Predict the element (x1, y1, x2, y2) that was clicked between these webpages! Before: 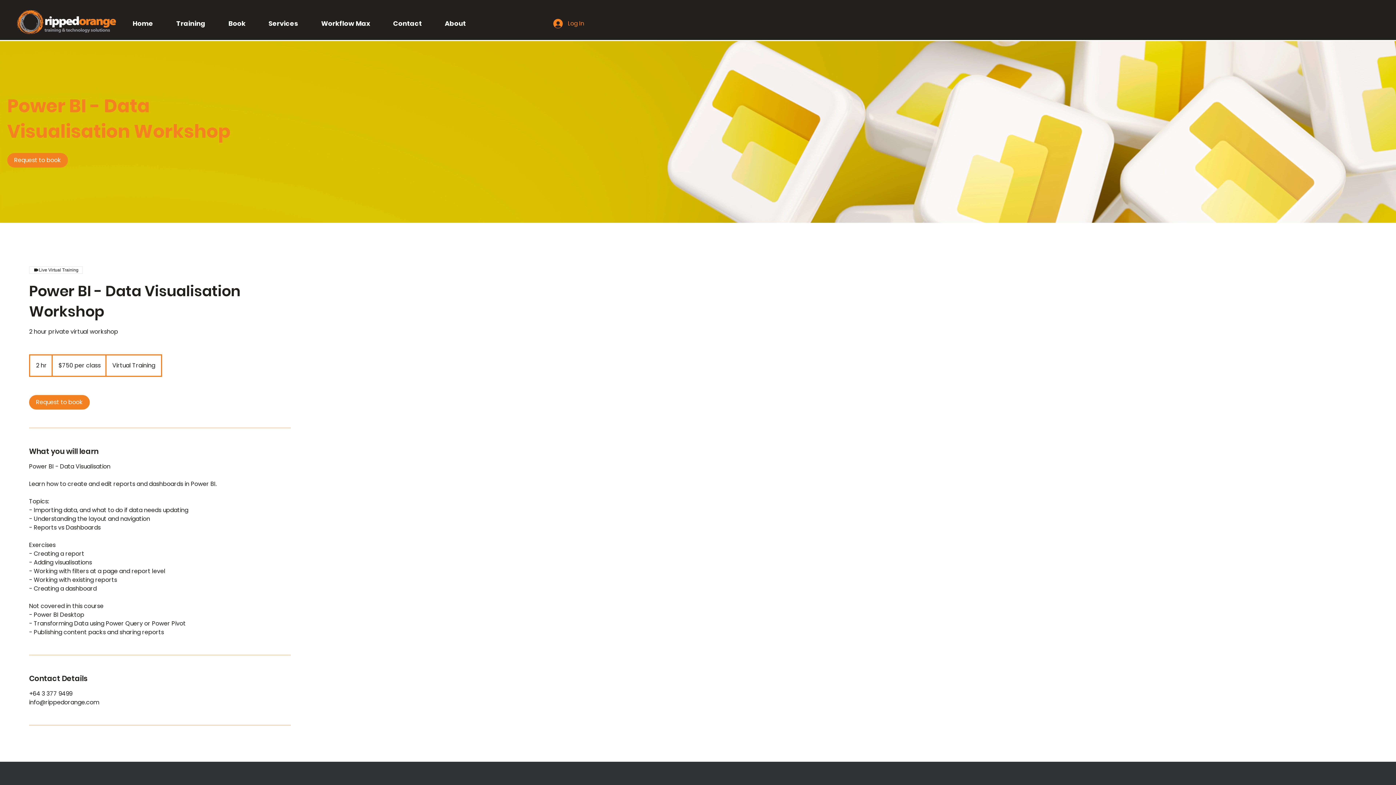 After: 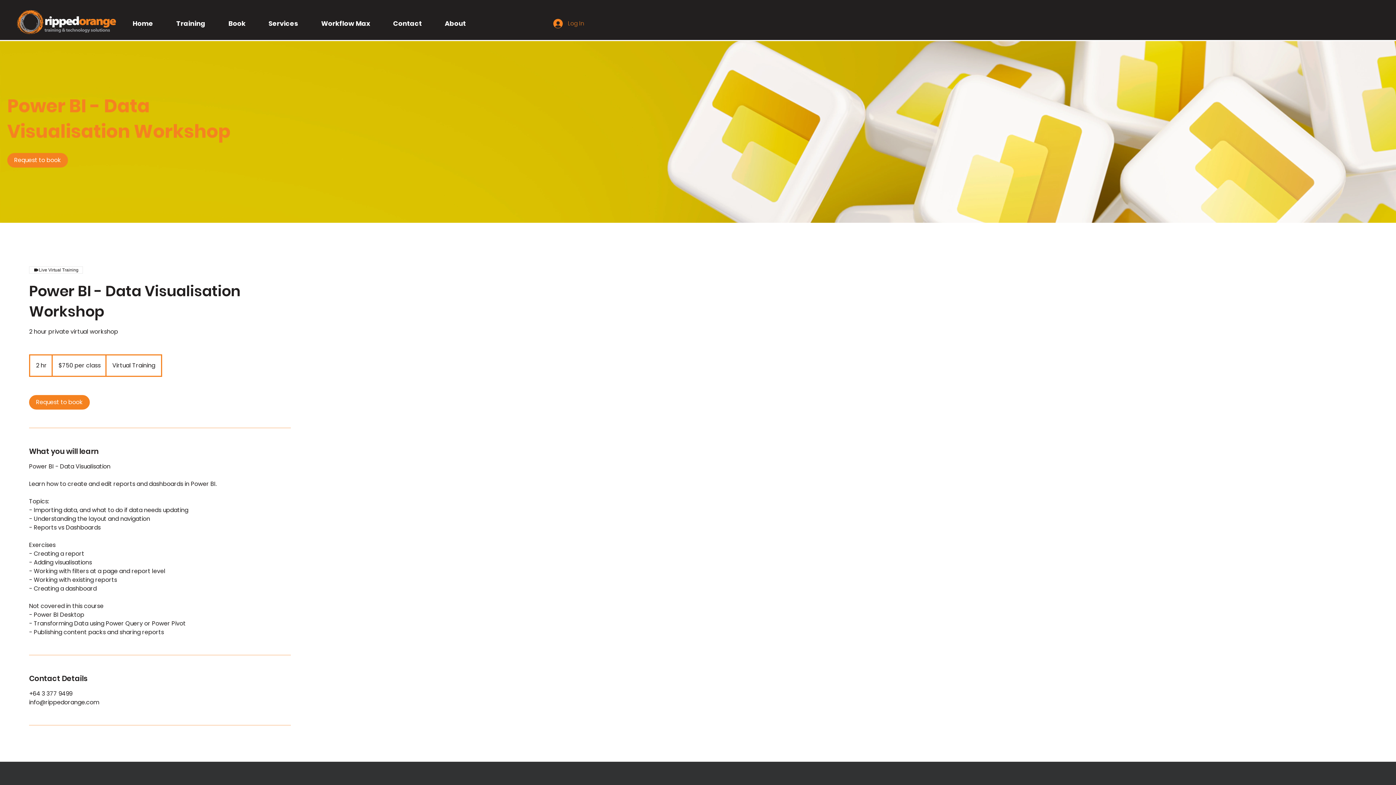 Action: bbox: (548, 16, 589, 30) label: Log In